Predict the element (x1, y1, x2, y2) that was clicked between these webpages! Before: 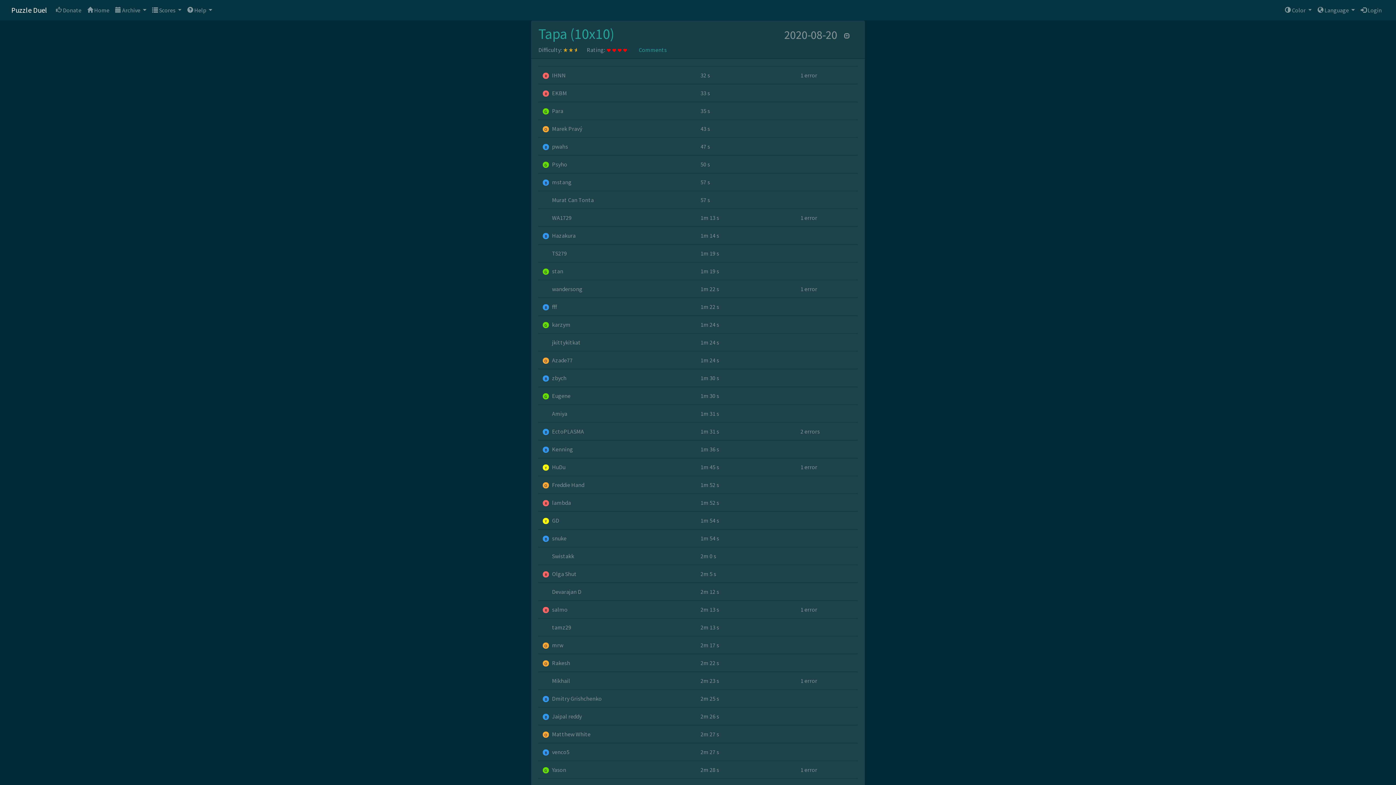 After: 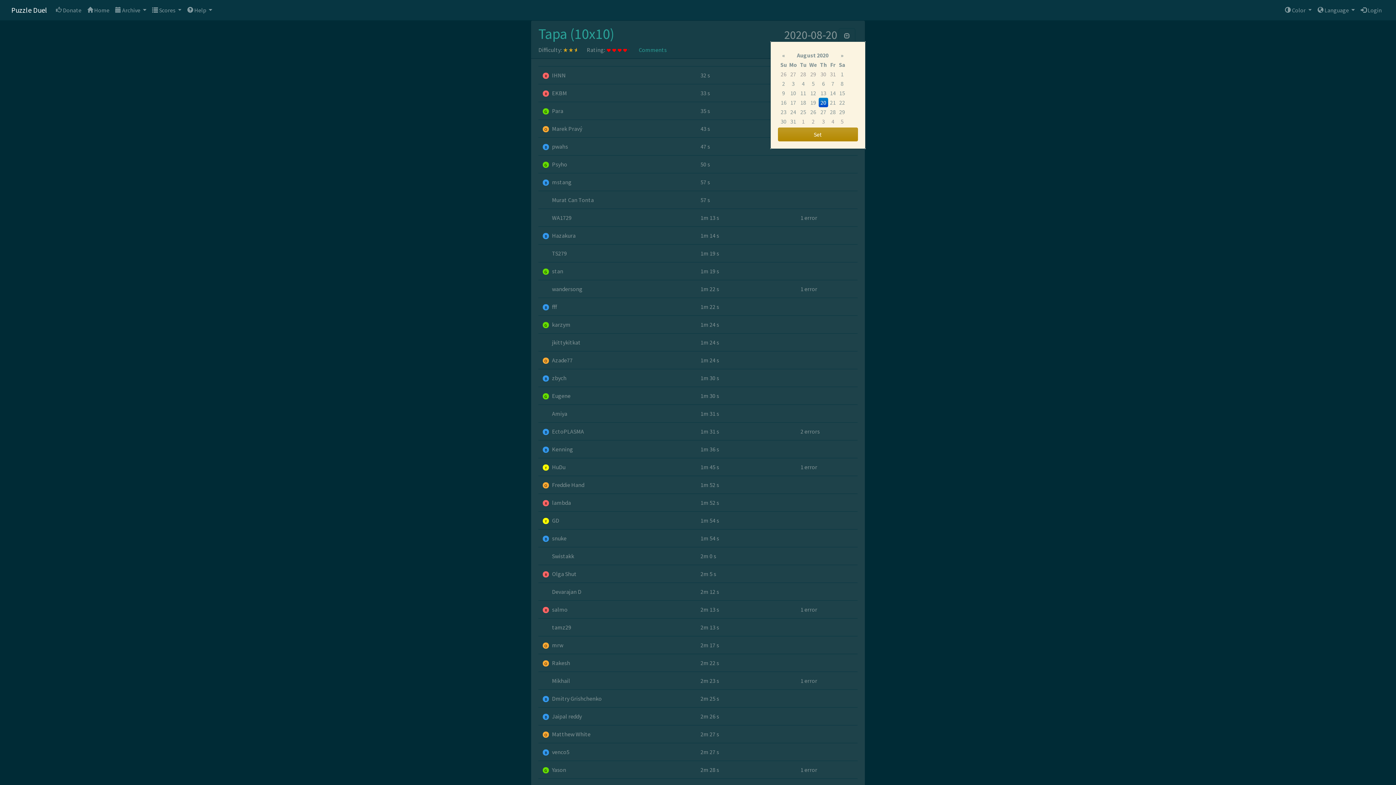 Action: bbox: (839, 29, 854, 42)